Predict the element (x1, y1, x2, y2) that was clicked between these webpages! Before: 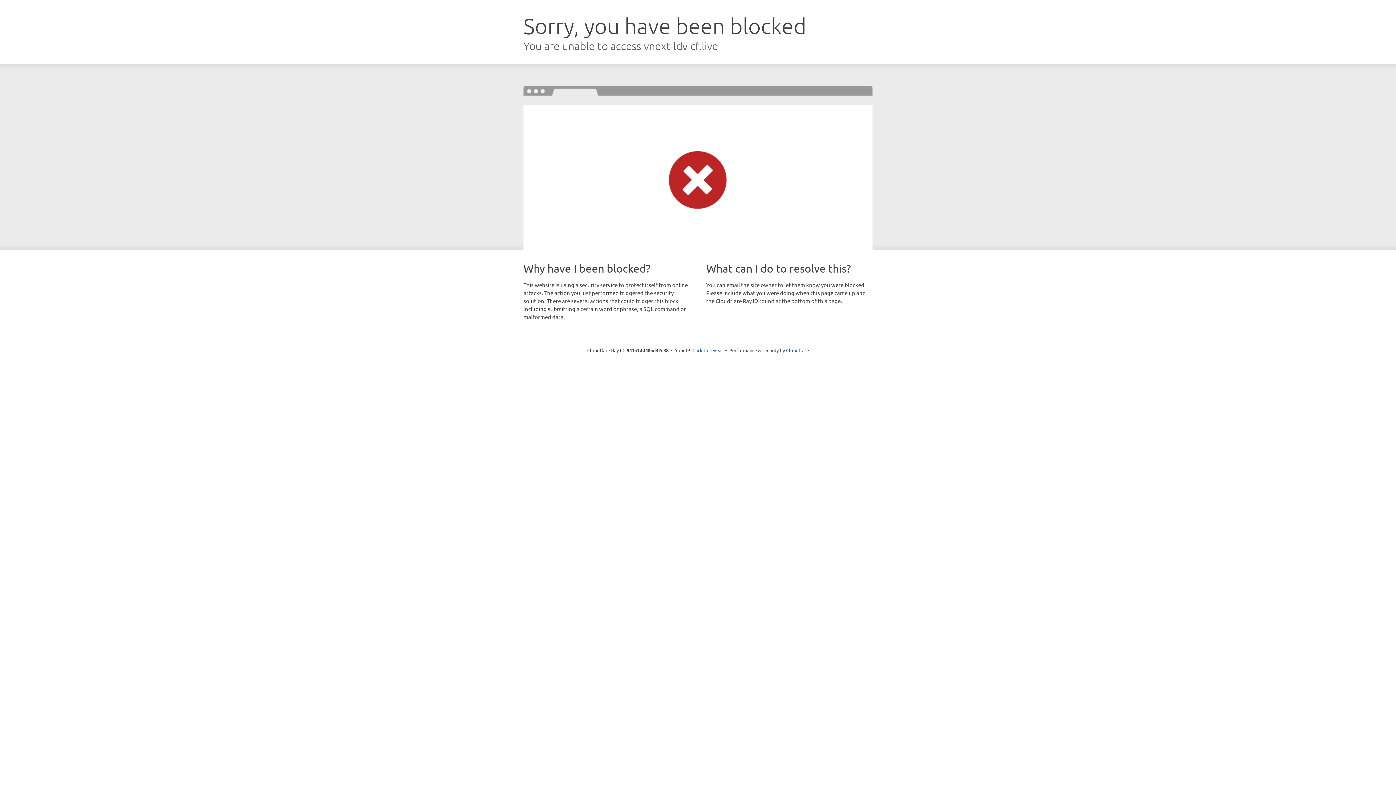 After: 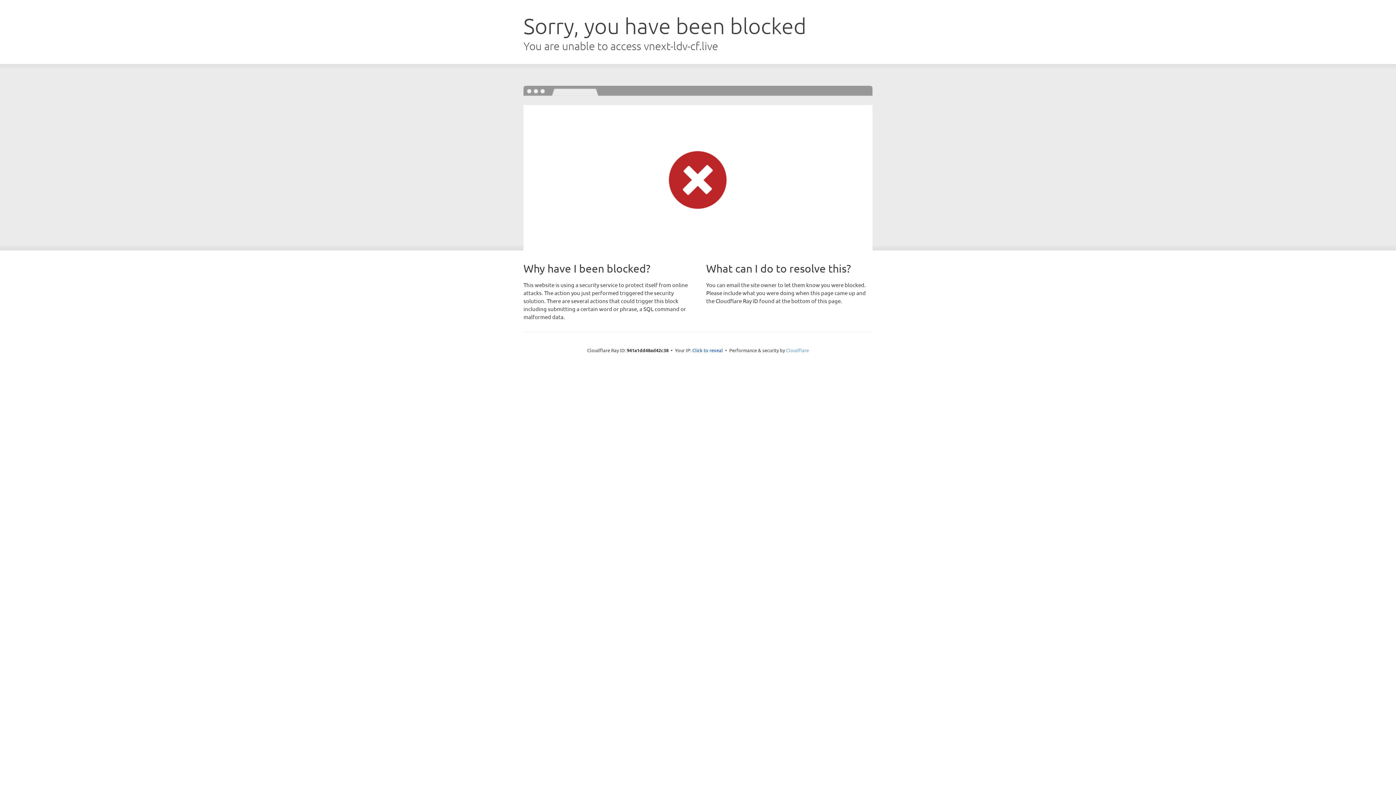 Action: label: Cloudflare bbox: (786, 347, 809, 353)